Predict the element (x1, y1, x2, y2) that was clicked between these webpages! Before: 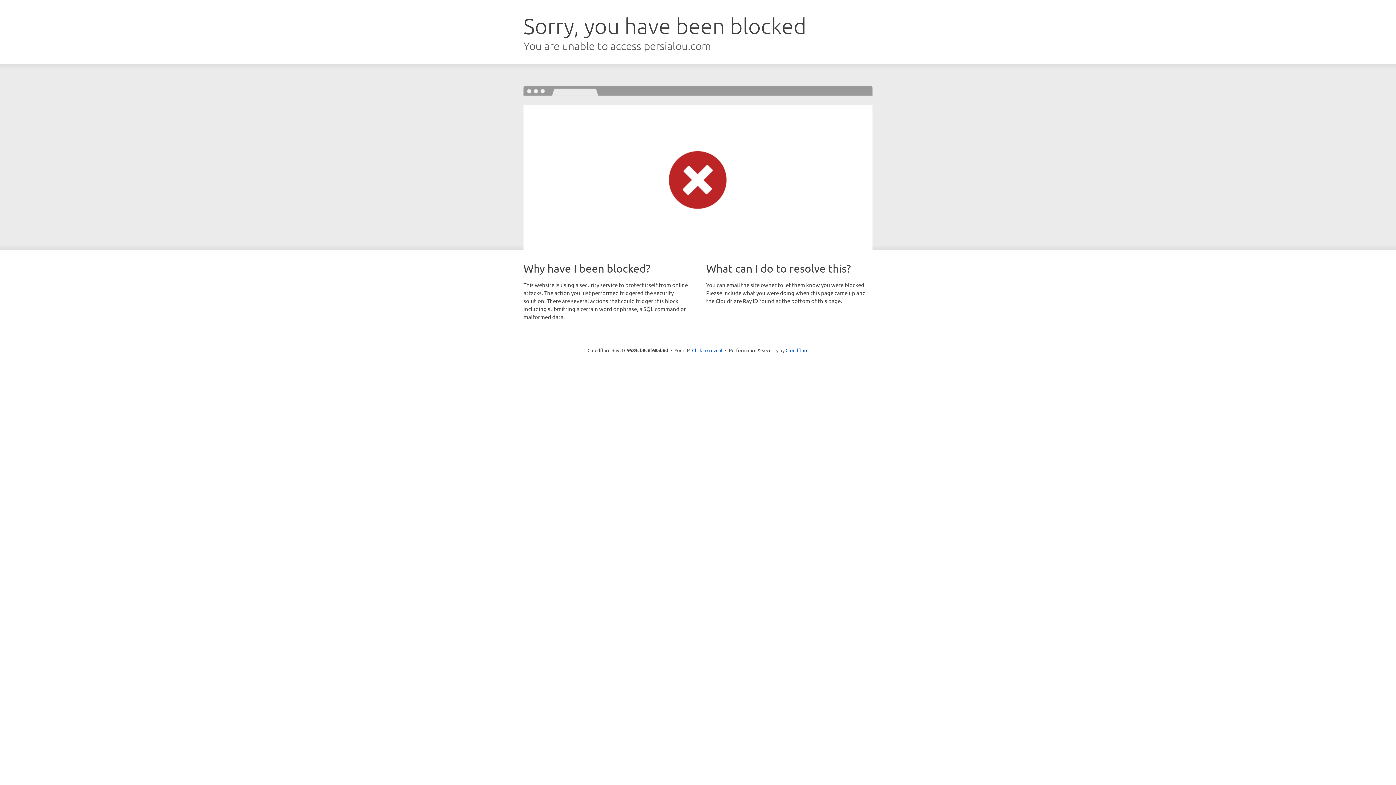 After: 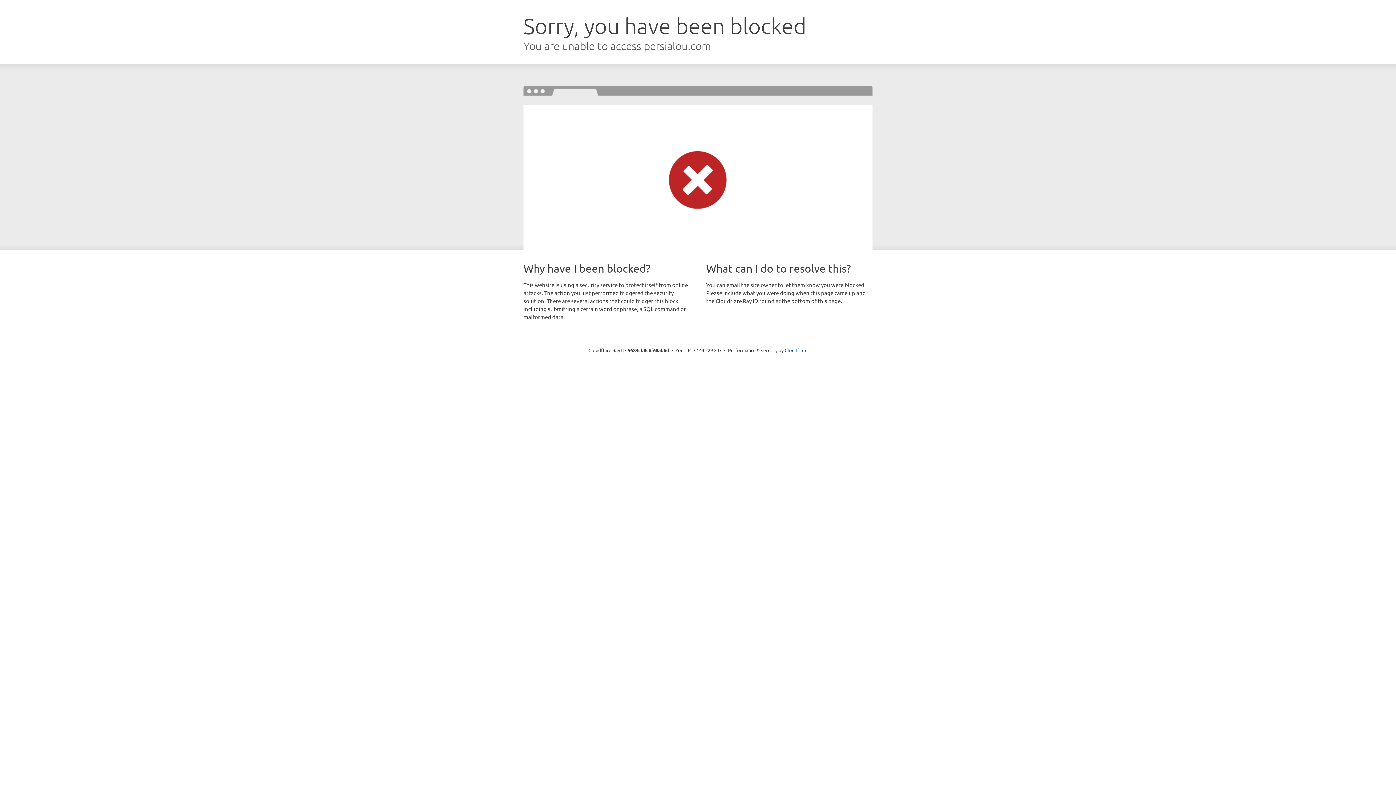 Action: label: Click to reveal bbox: (692, 346, 722, 353)